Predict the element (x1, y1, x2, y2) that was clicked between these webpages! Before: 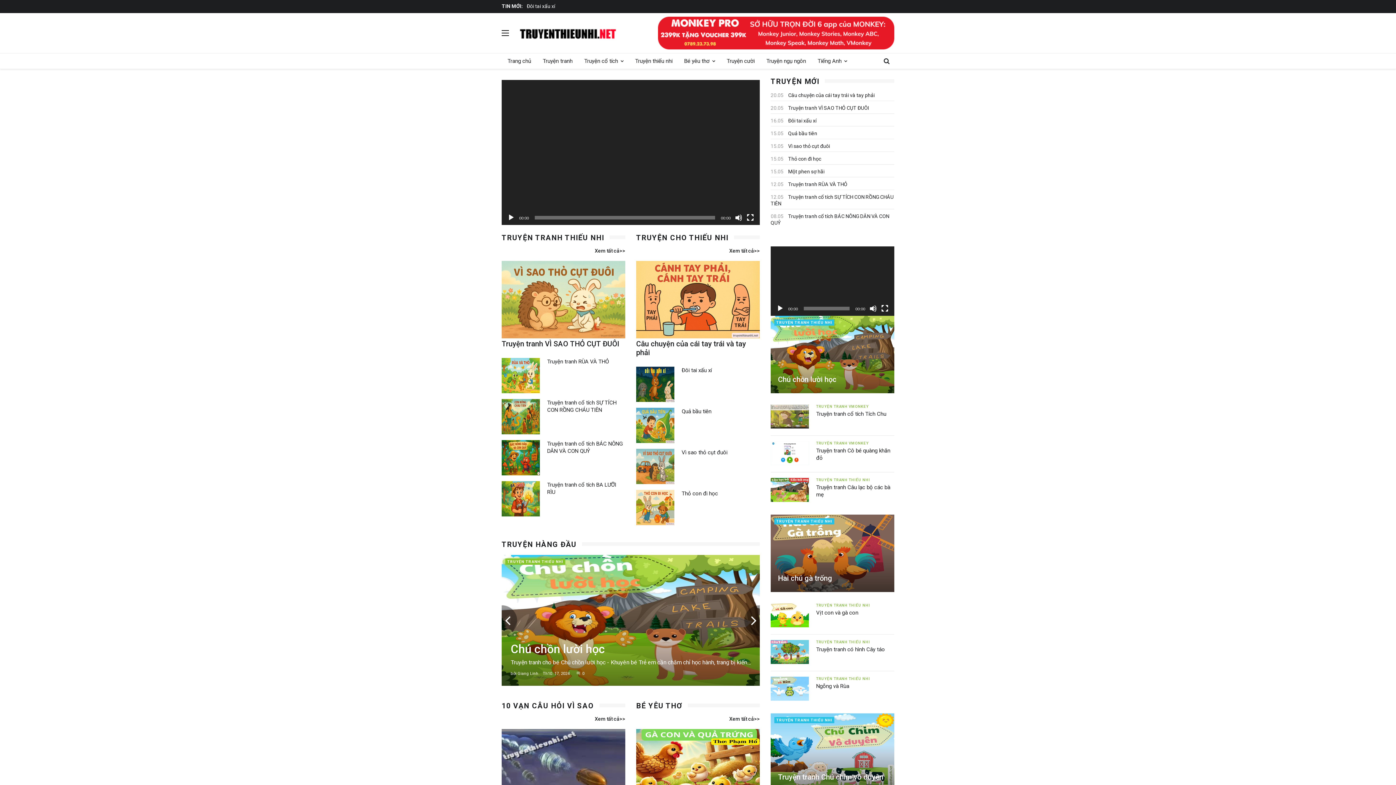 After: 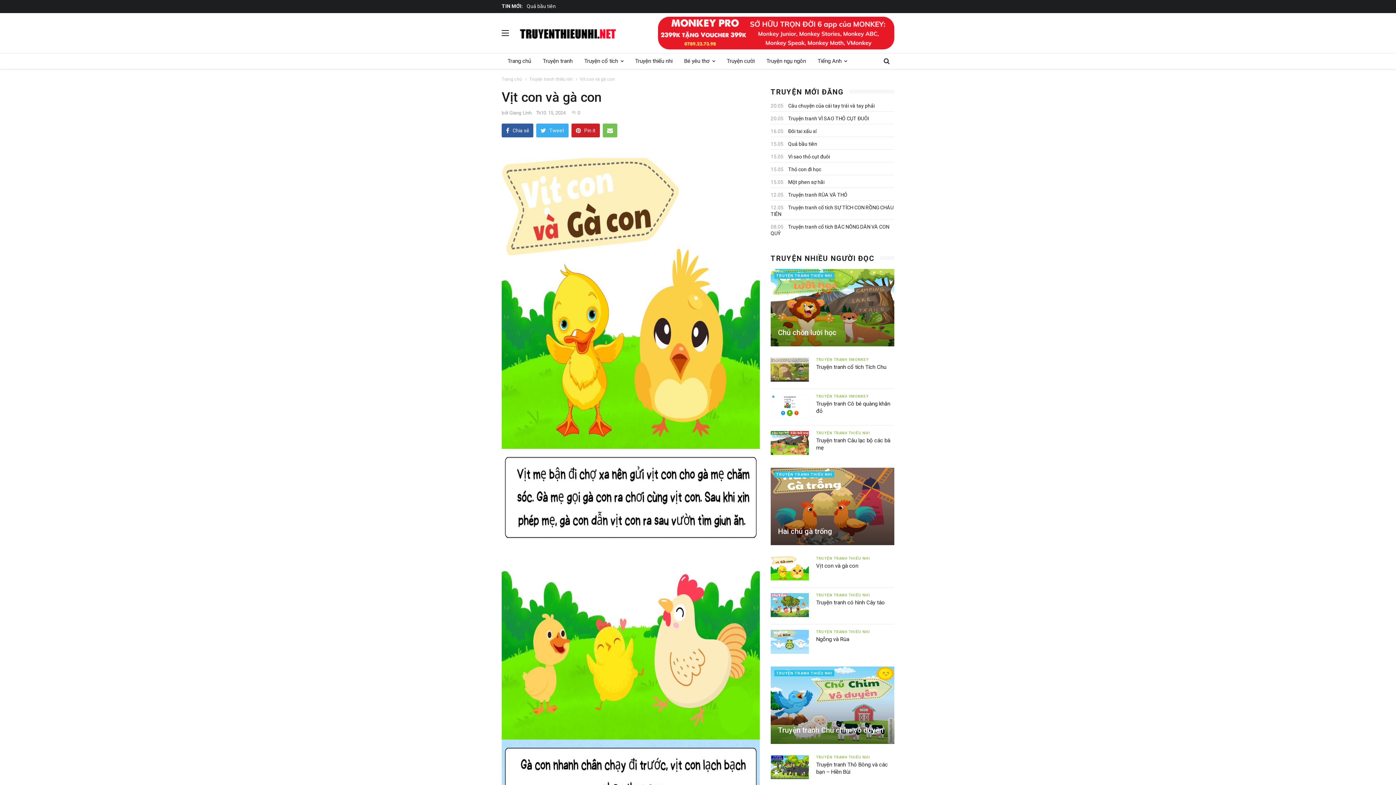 Action: bbox: (816, 609, 858, 616) label: Vịt con và gà con